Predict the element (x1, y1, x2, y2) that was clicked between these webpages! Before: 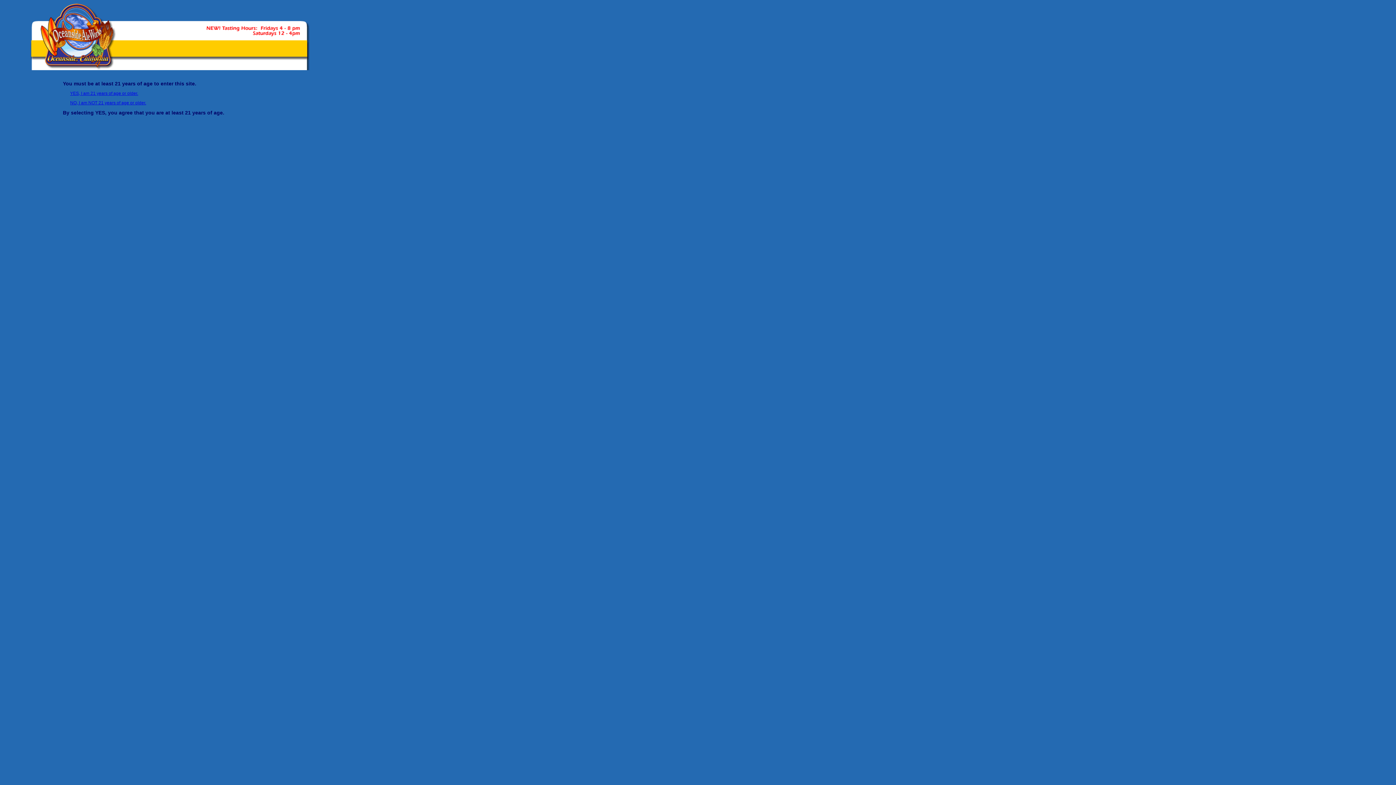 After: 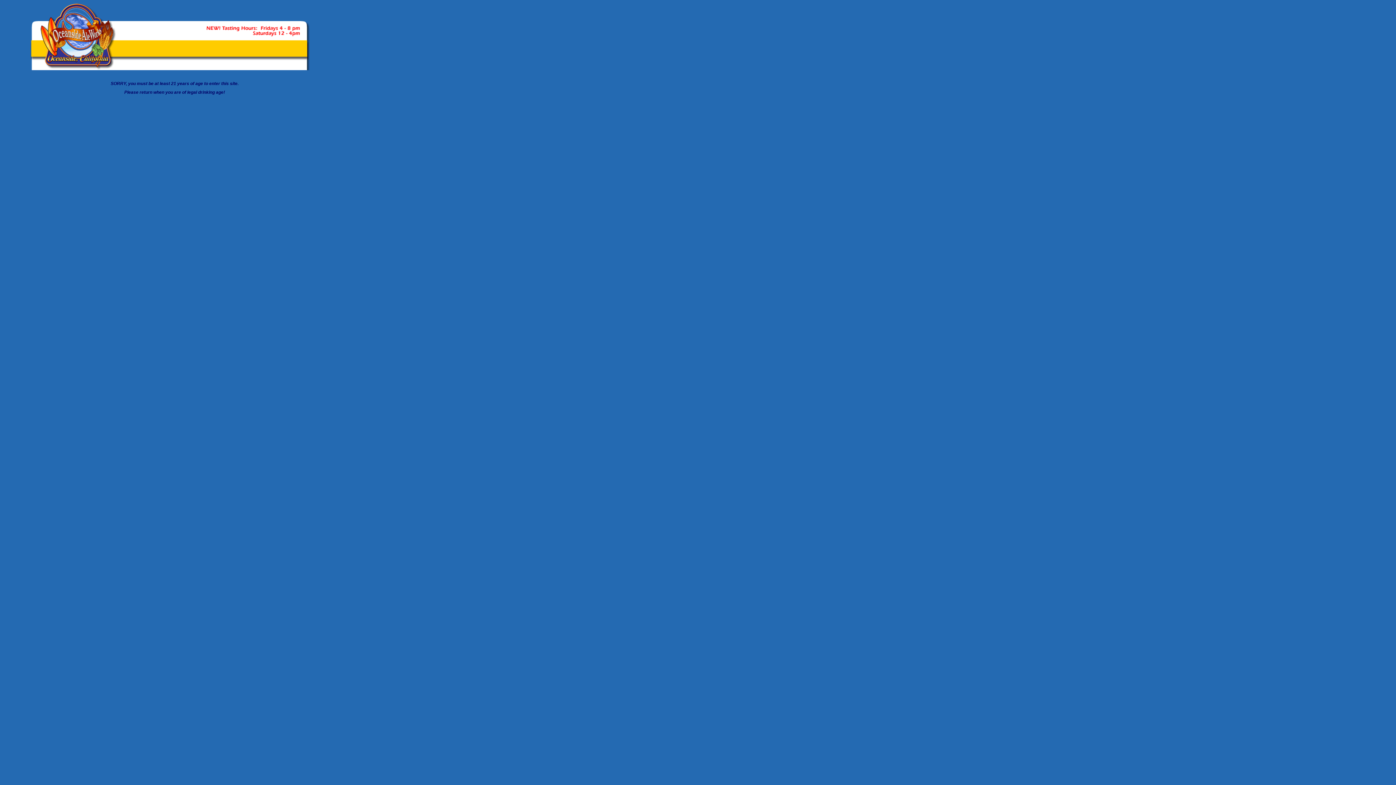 Action: label: NO, I am NOT 21 years of age or older. bbox: (70, 100, 146, 105)